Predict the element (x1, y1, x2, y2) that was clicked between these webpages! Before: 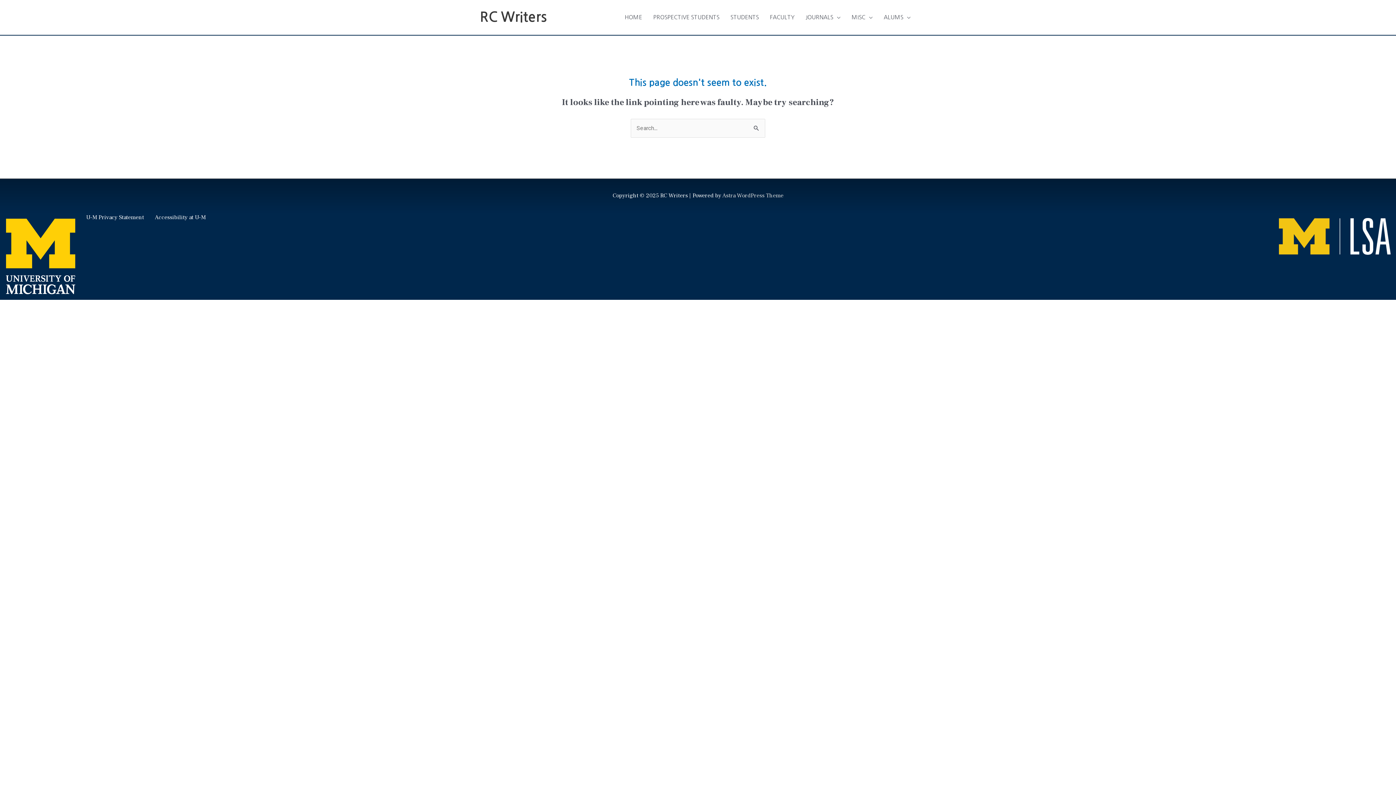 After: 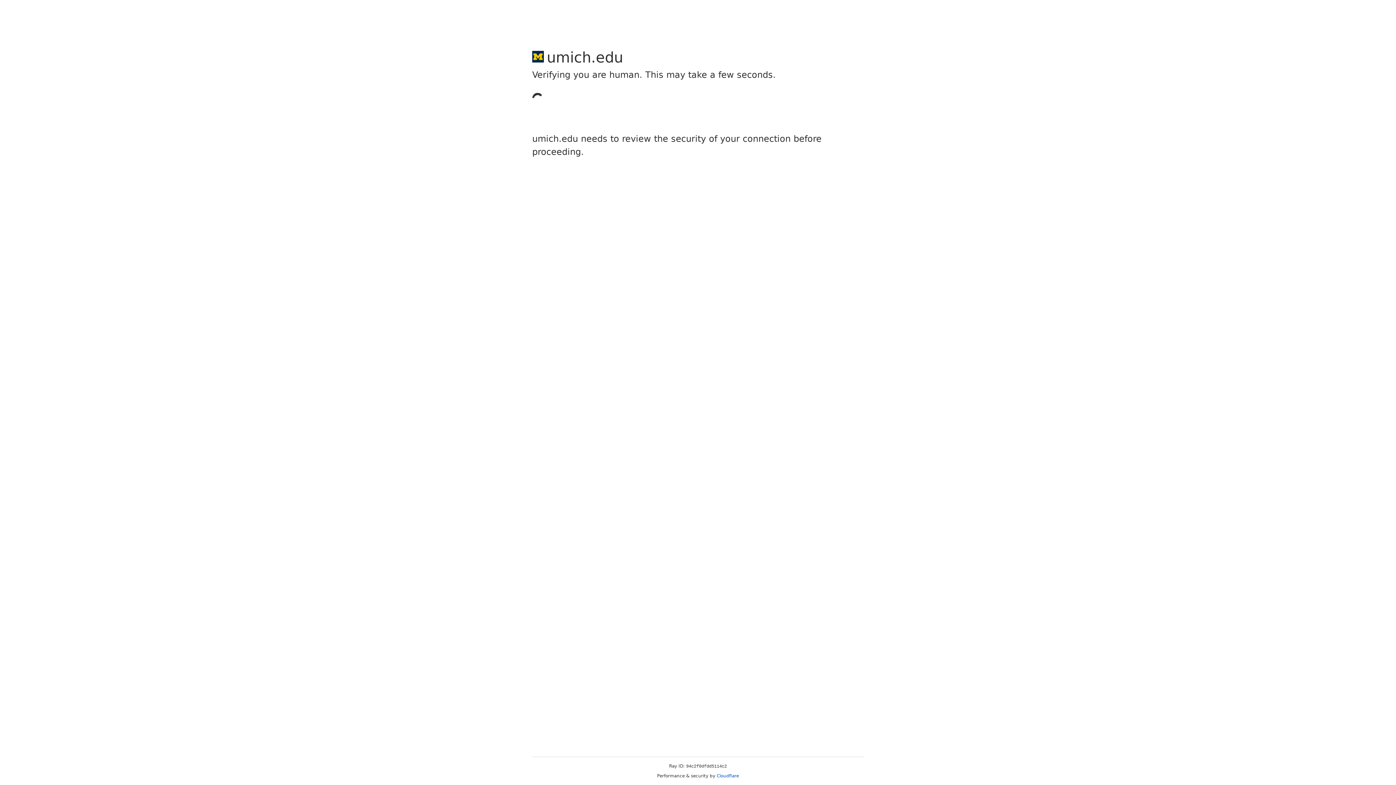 Action: label: U-M Privacy Statement bbox: (86, 213, 144, 221)